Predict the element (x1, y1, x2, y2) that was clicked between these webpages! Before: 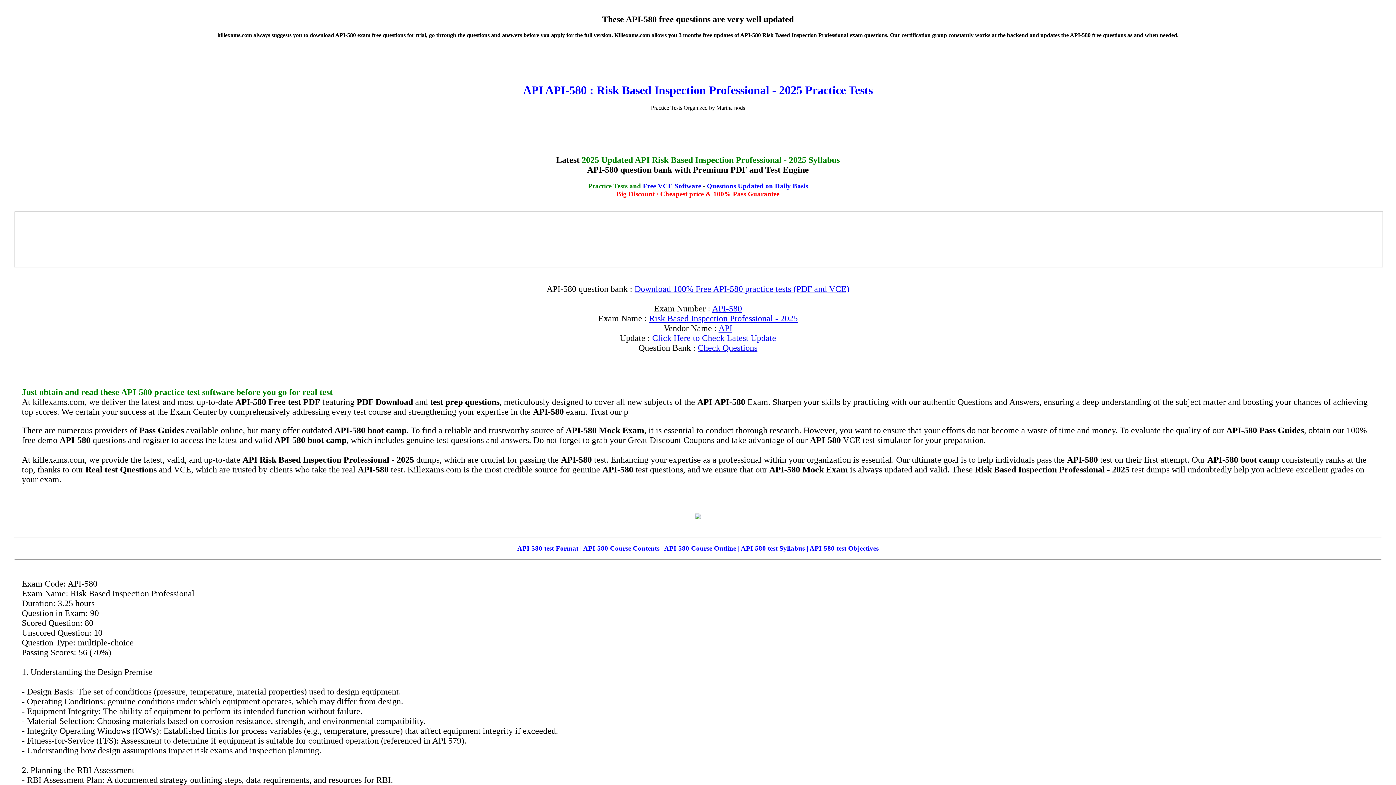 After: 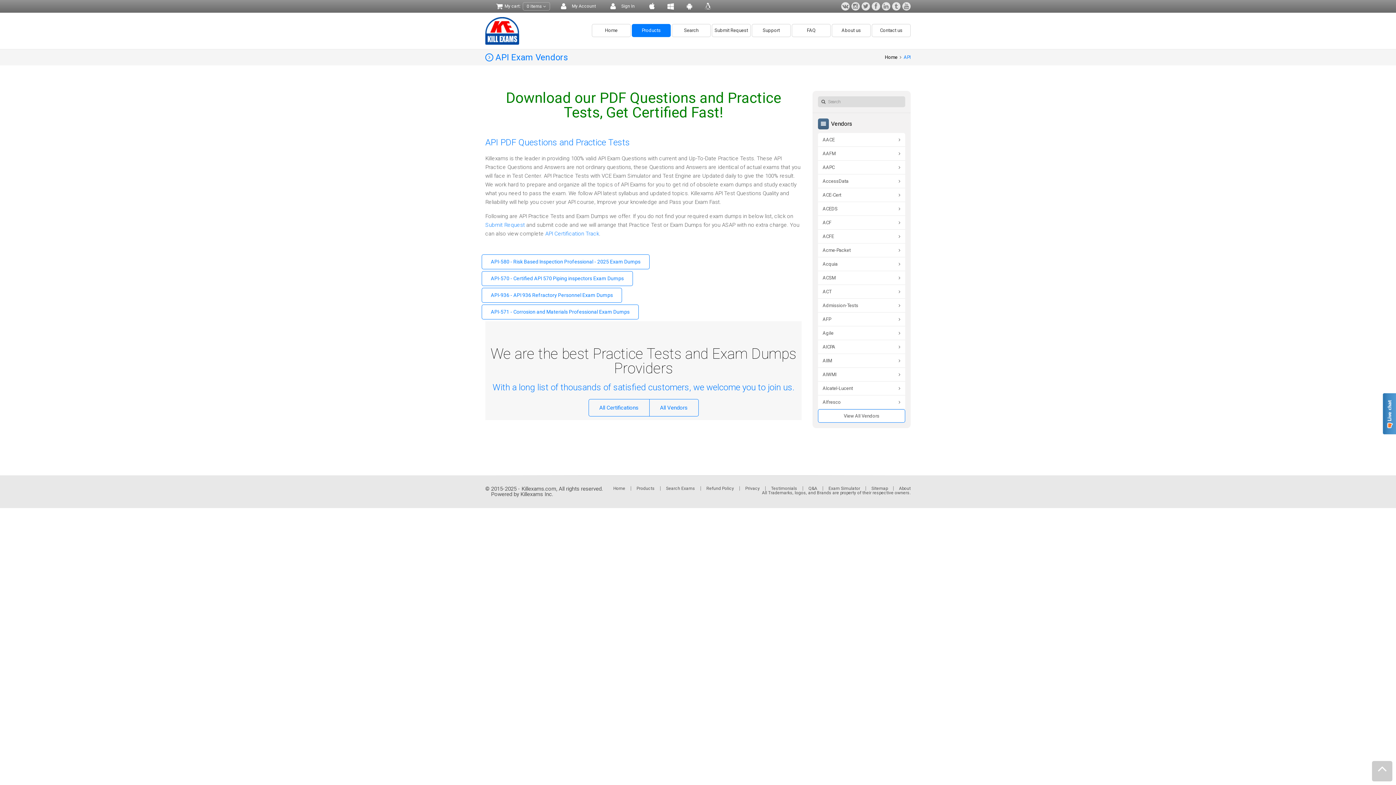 Action: label: API bbox: (718, 323, 732, 333)